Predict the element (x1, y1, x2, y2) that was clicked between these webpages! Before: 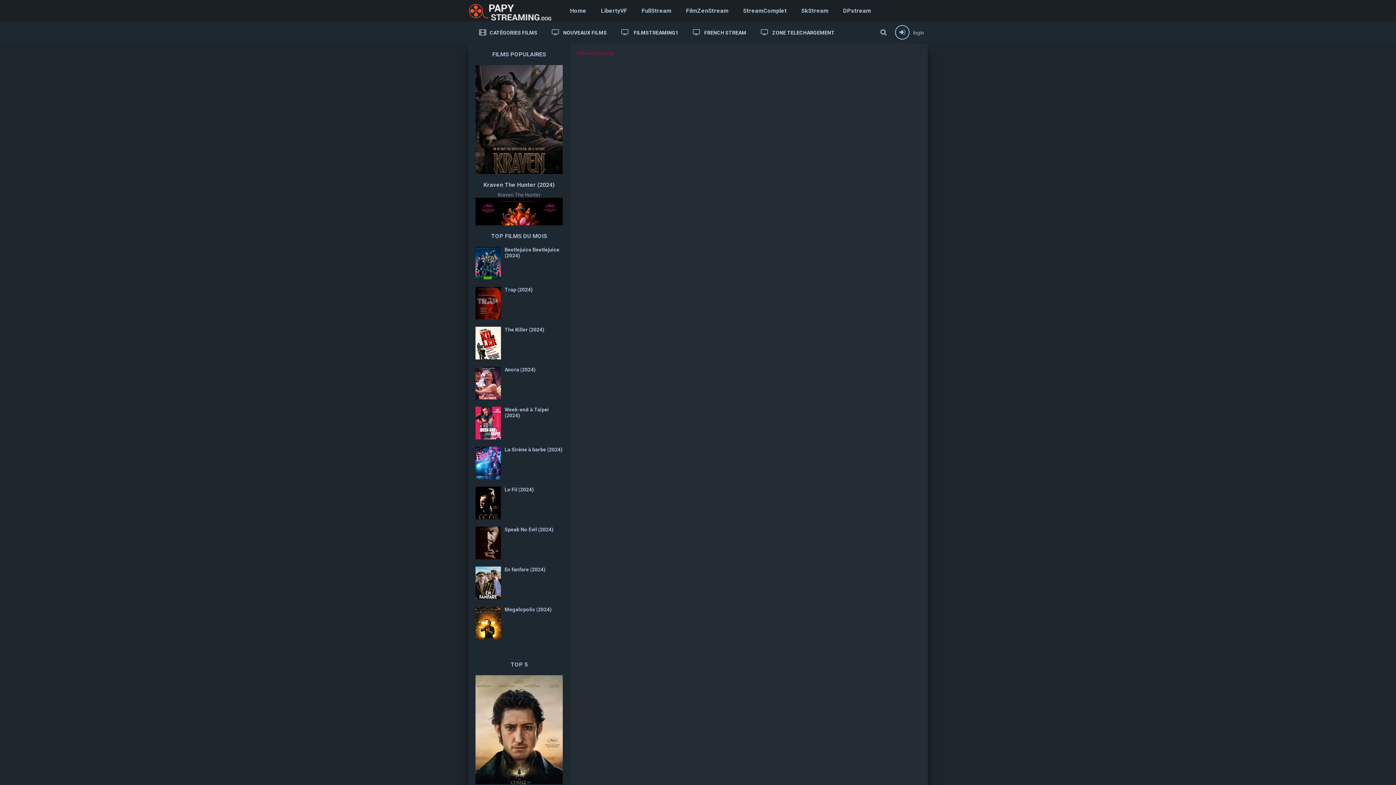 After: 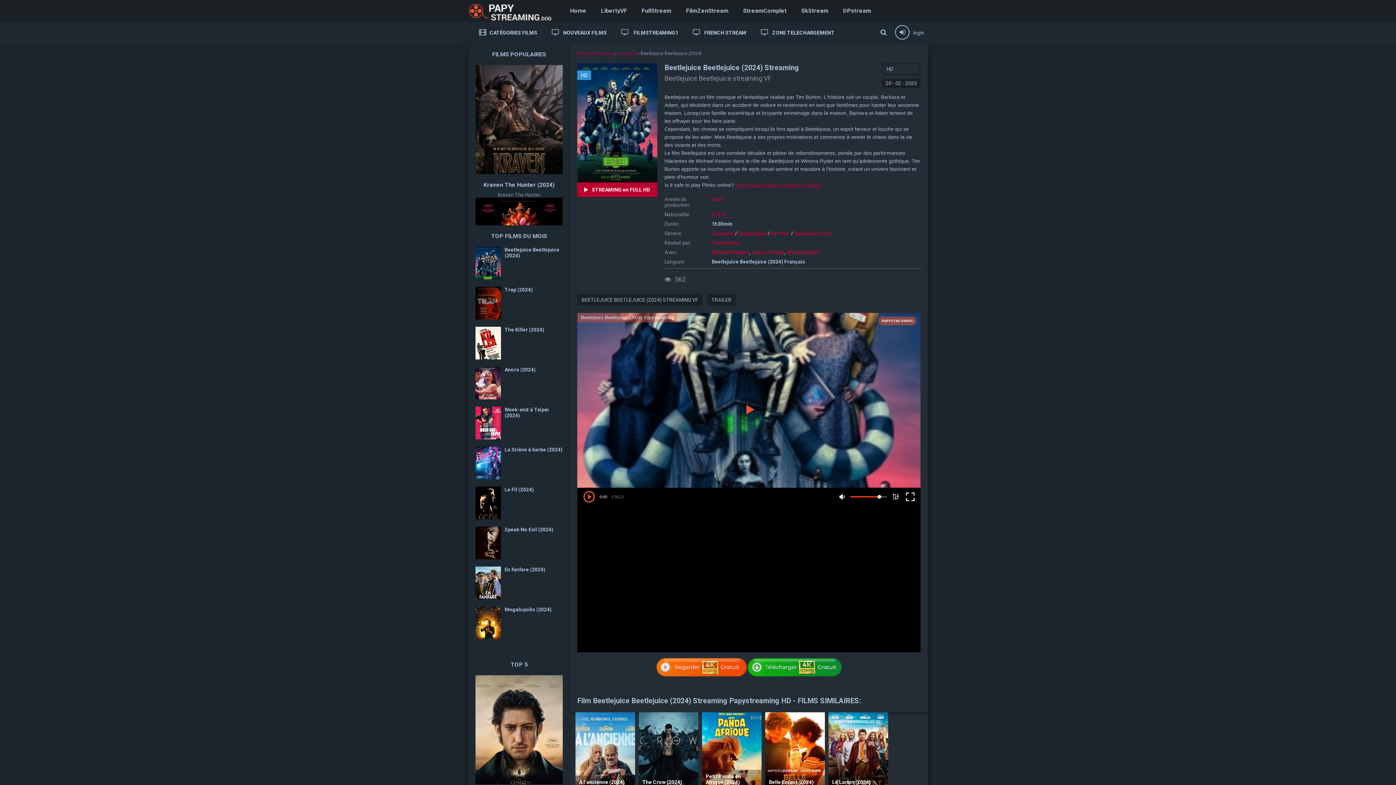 Action: label: Beetlejuice Beetlejuice (2024) bbox: (504, 246, 562, 258)